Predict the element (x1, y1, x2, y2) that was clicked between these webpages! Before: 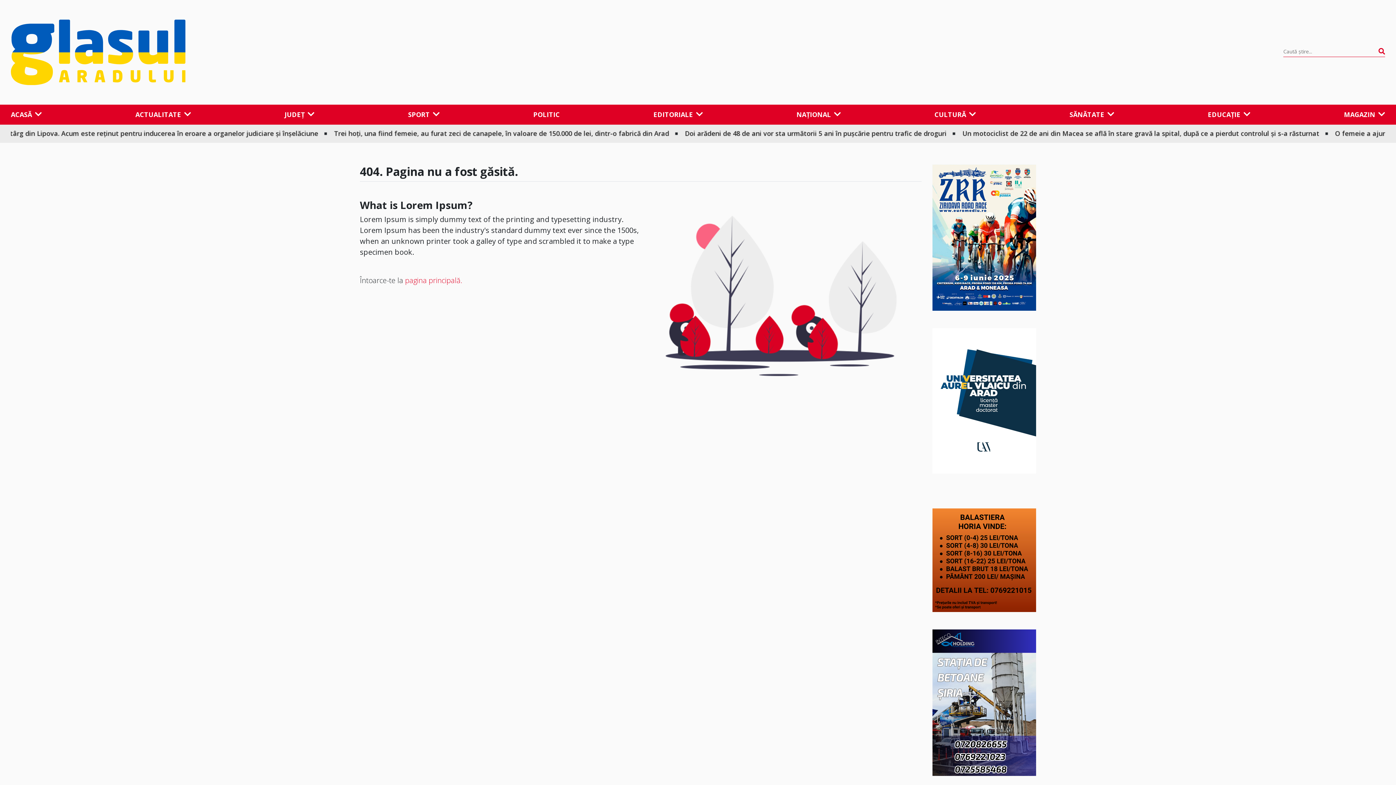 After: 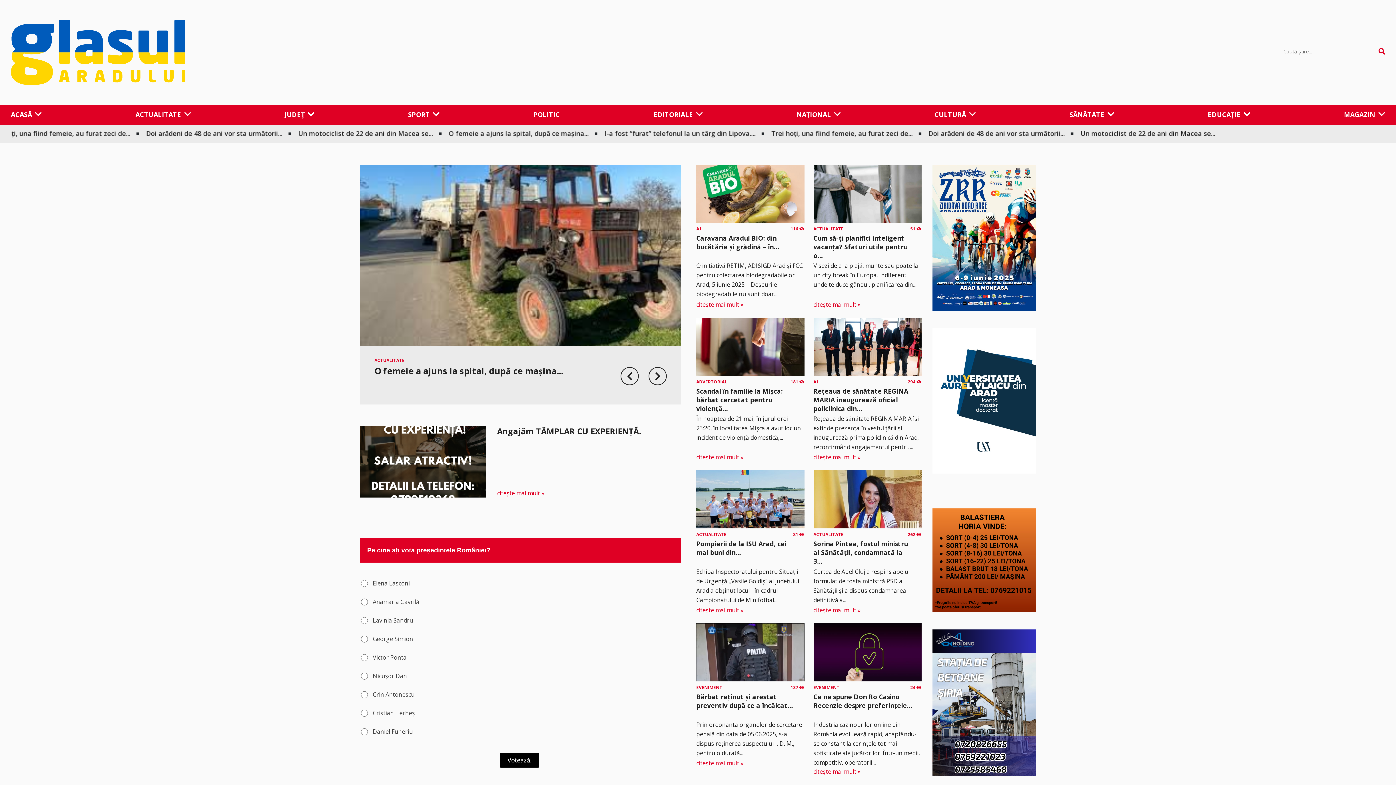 Action: bbox: (10, 105, 41, 123) label: ACASĂ